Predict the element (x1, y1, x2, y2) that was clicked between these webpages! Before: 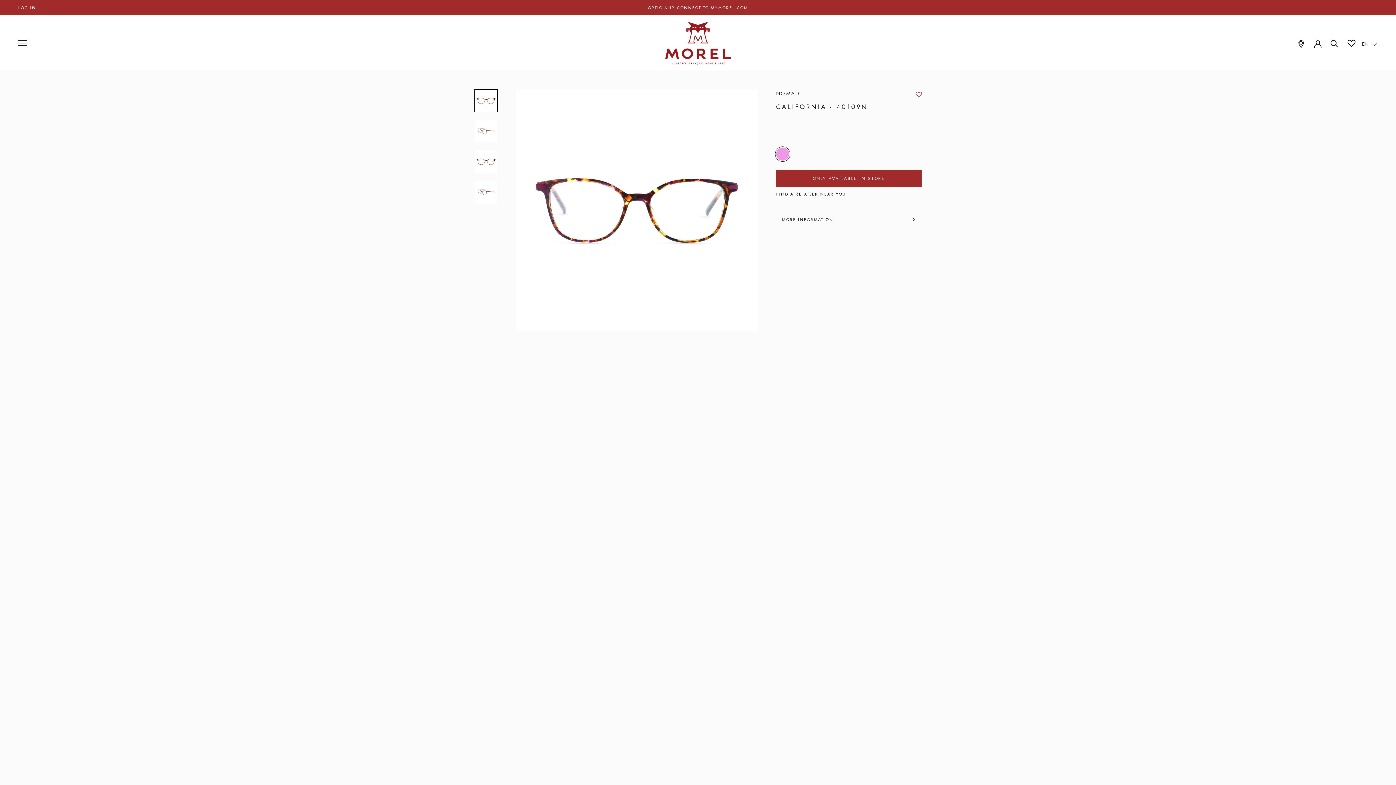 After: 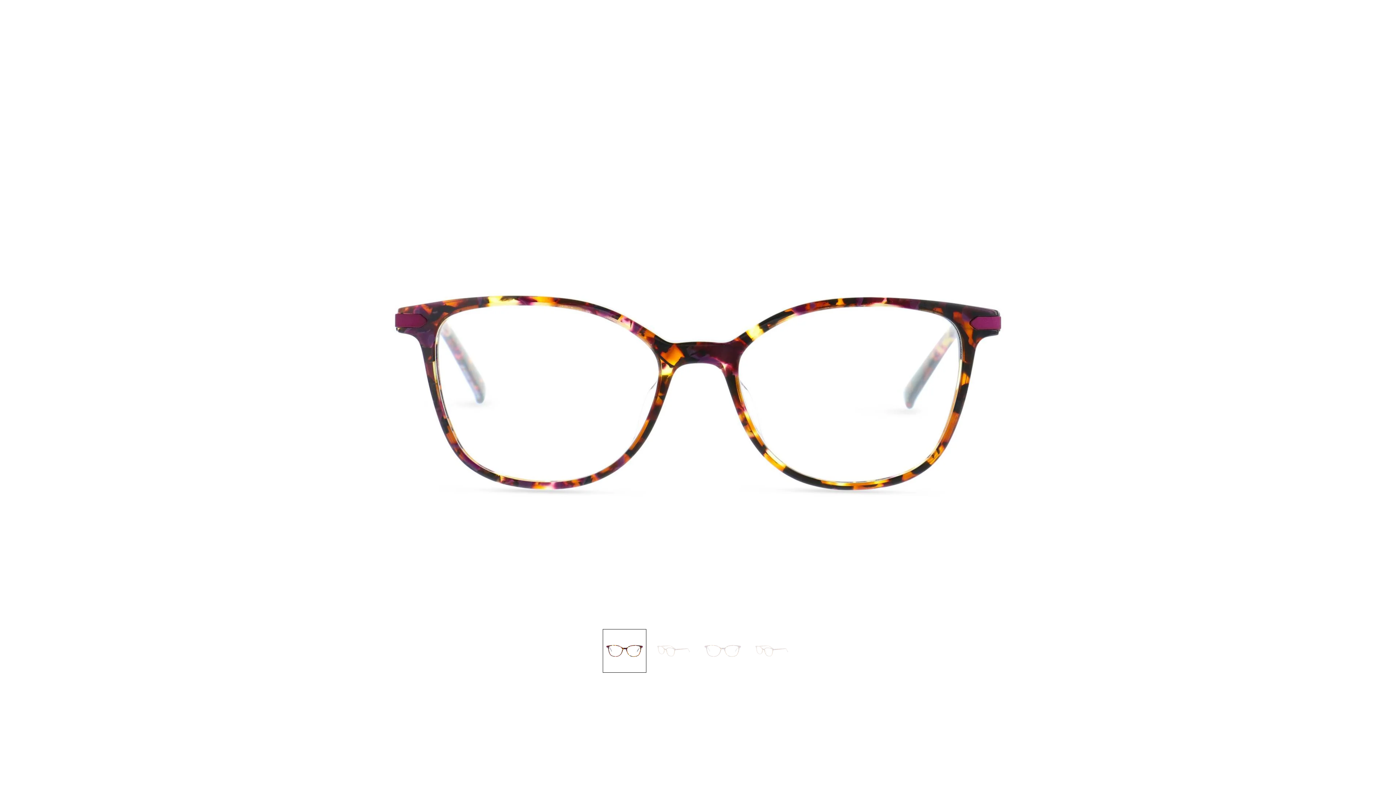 Action: bbox: (515, 89, 758, 331)